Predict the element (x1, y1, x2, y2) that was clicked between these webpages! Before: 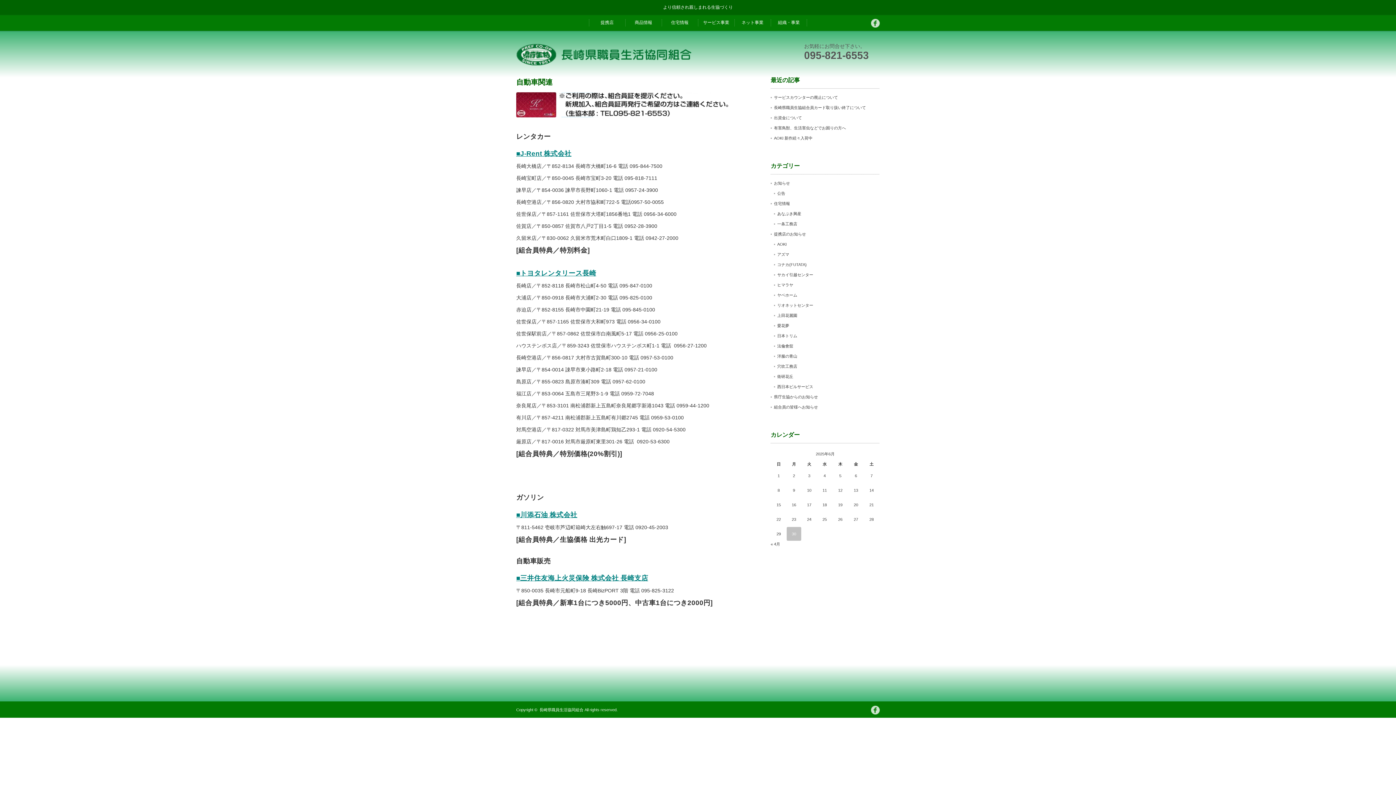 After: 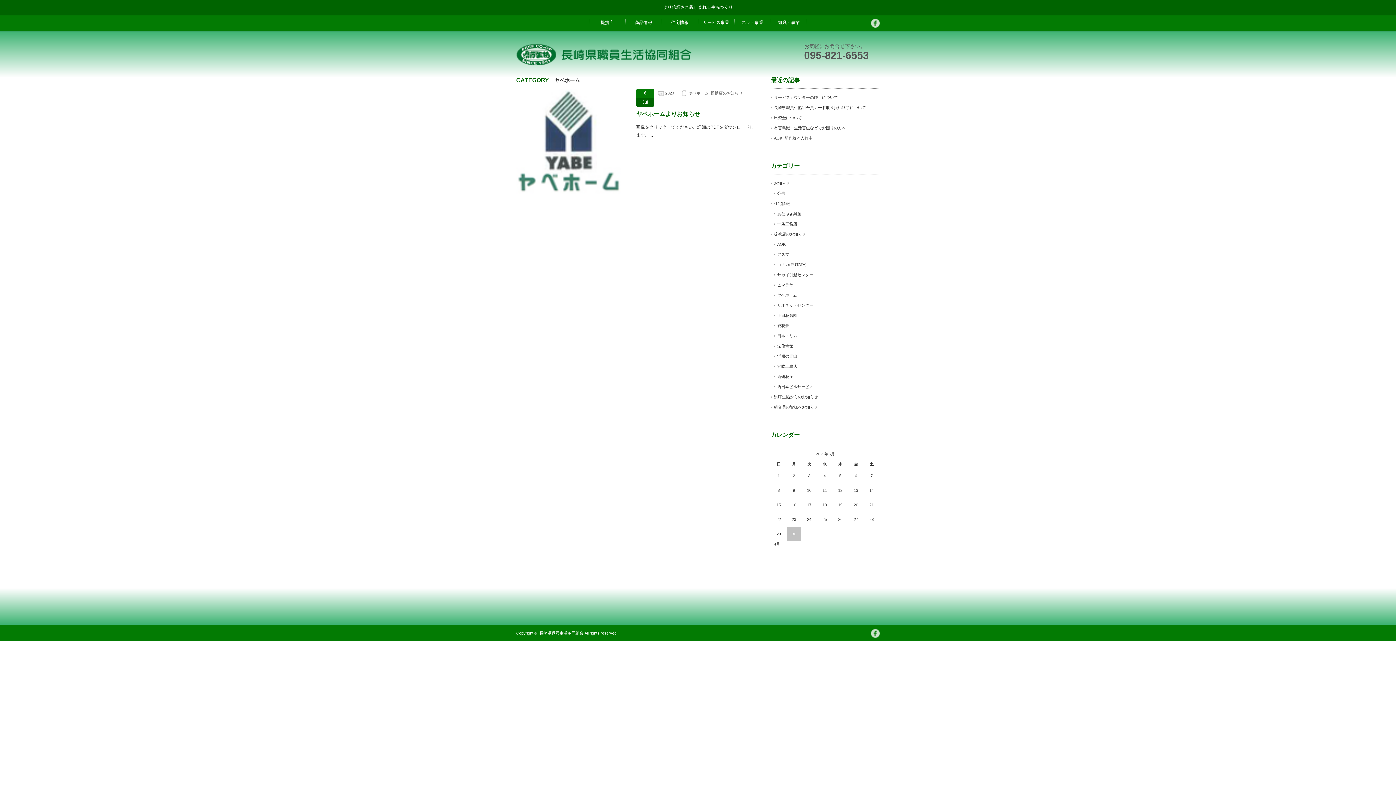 Action: label: ヤベホーム bbox: (777, 293, 797, 297)